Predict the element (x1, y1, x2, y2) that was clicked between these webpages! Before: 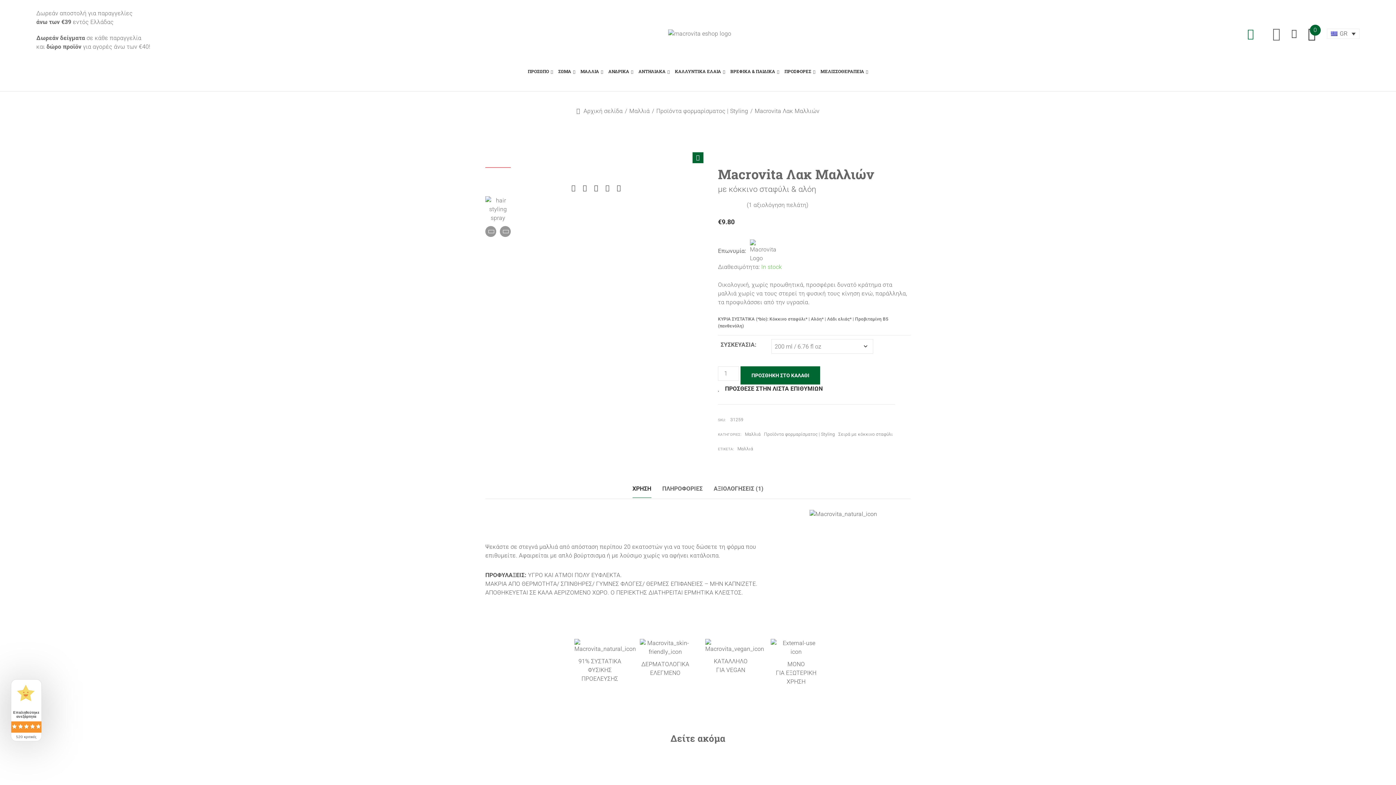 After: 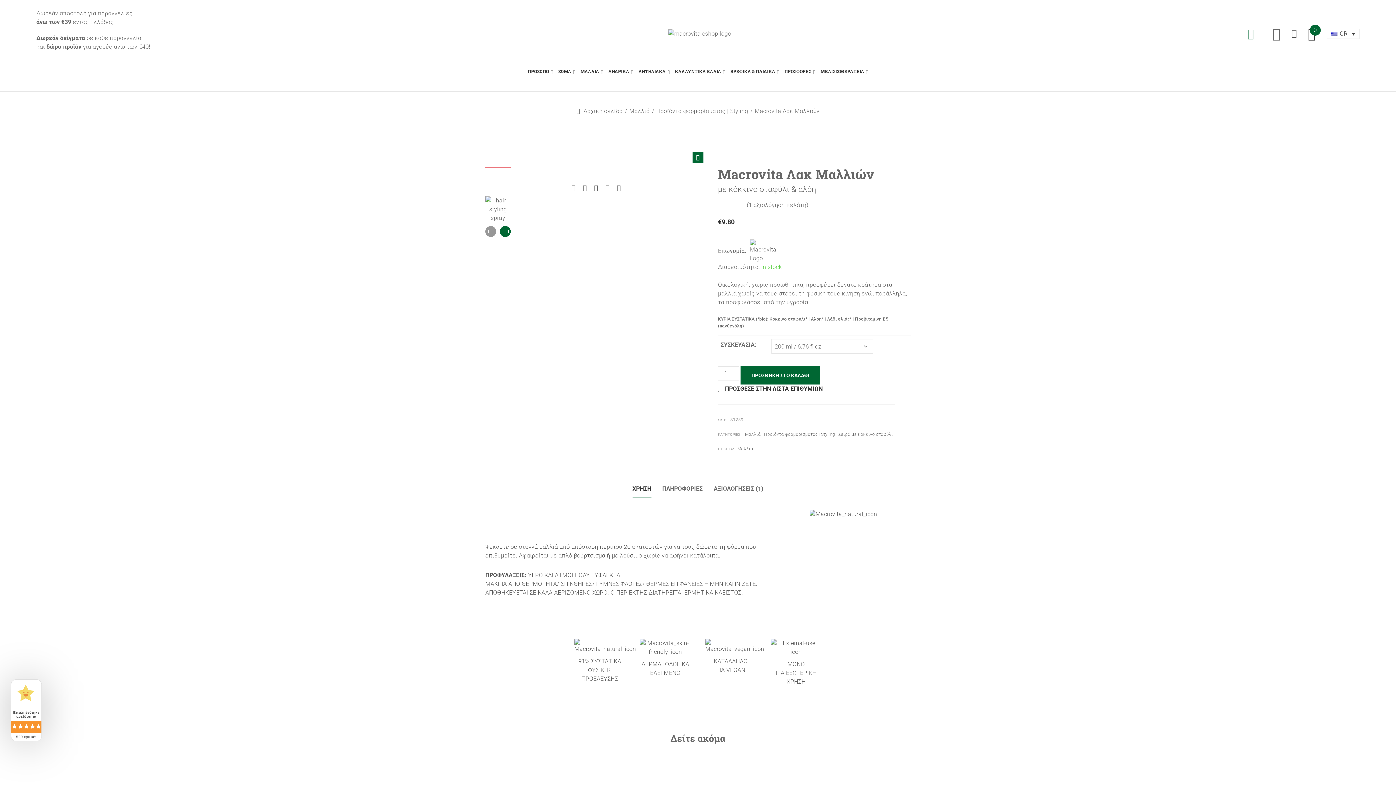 Action: bbox: (500, 226, 510, 237)